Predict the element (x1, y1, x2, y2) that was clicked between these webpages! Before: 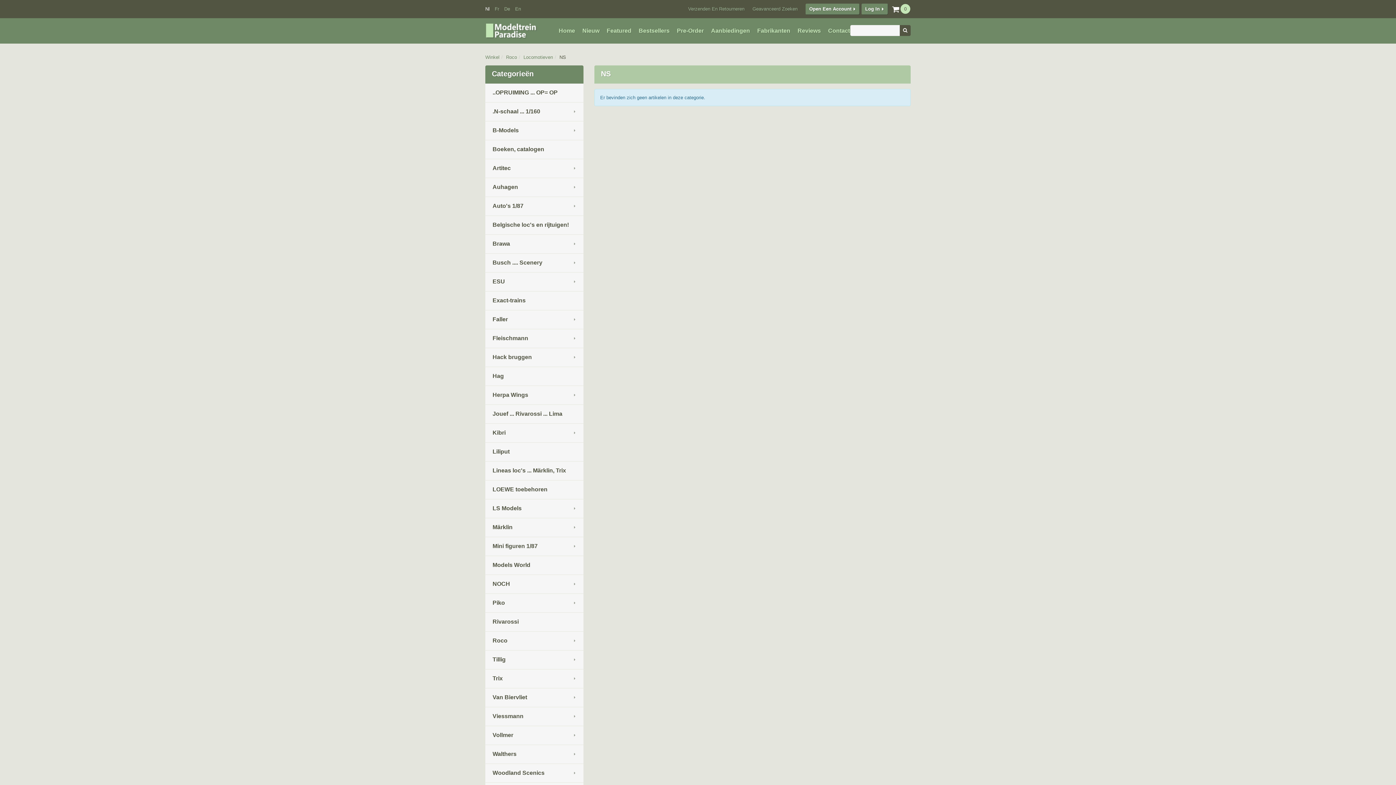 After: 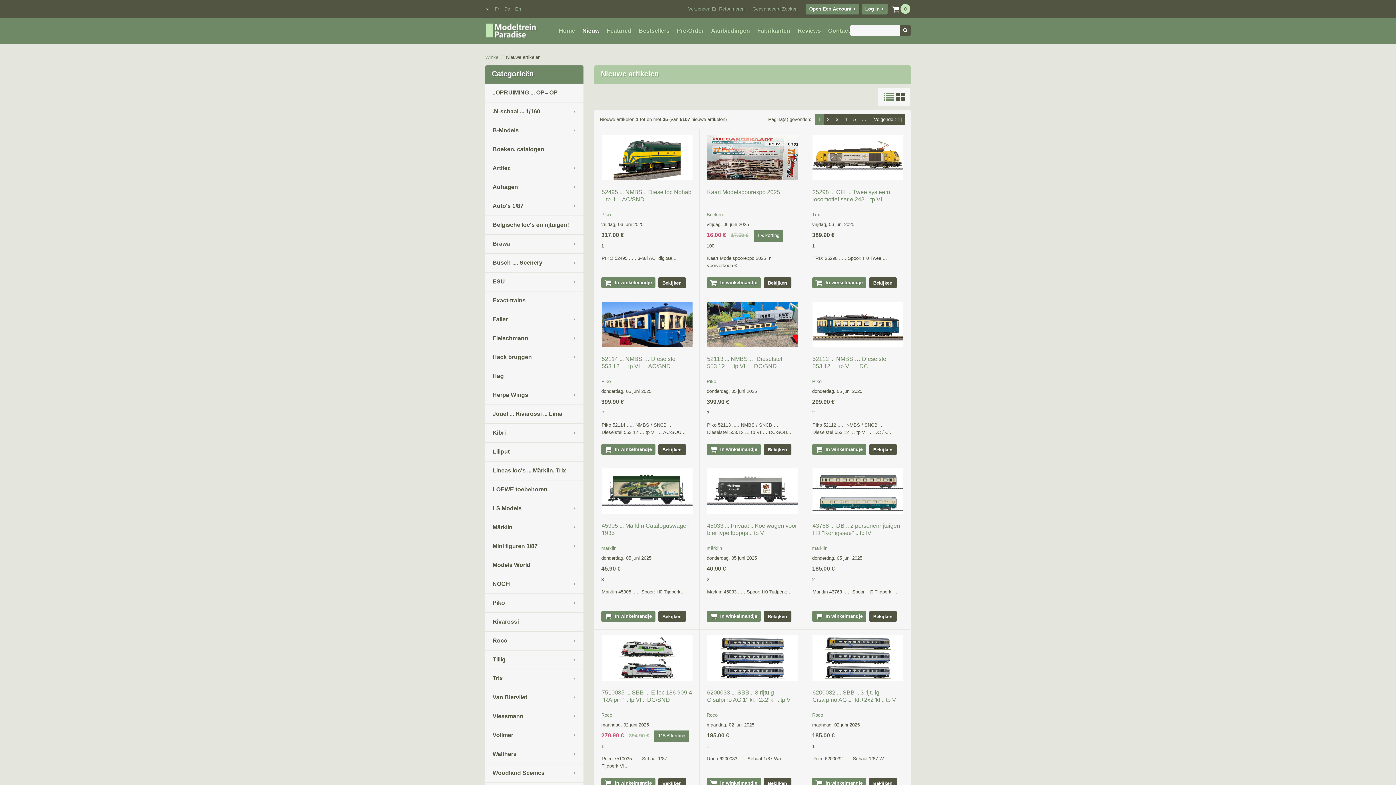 Action: label: Nieuw bbox: (582, 26, 599, 34)